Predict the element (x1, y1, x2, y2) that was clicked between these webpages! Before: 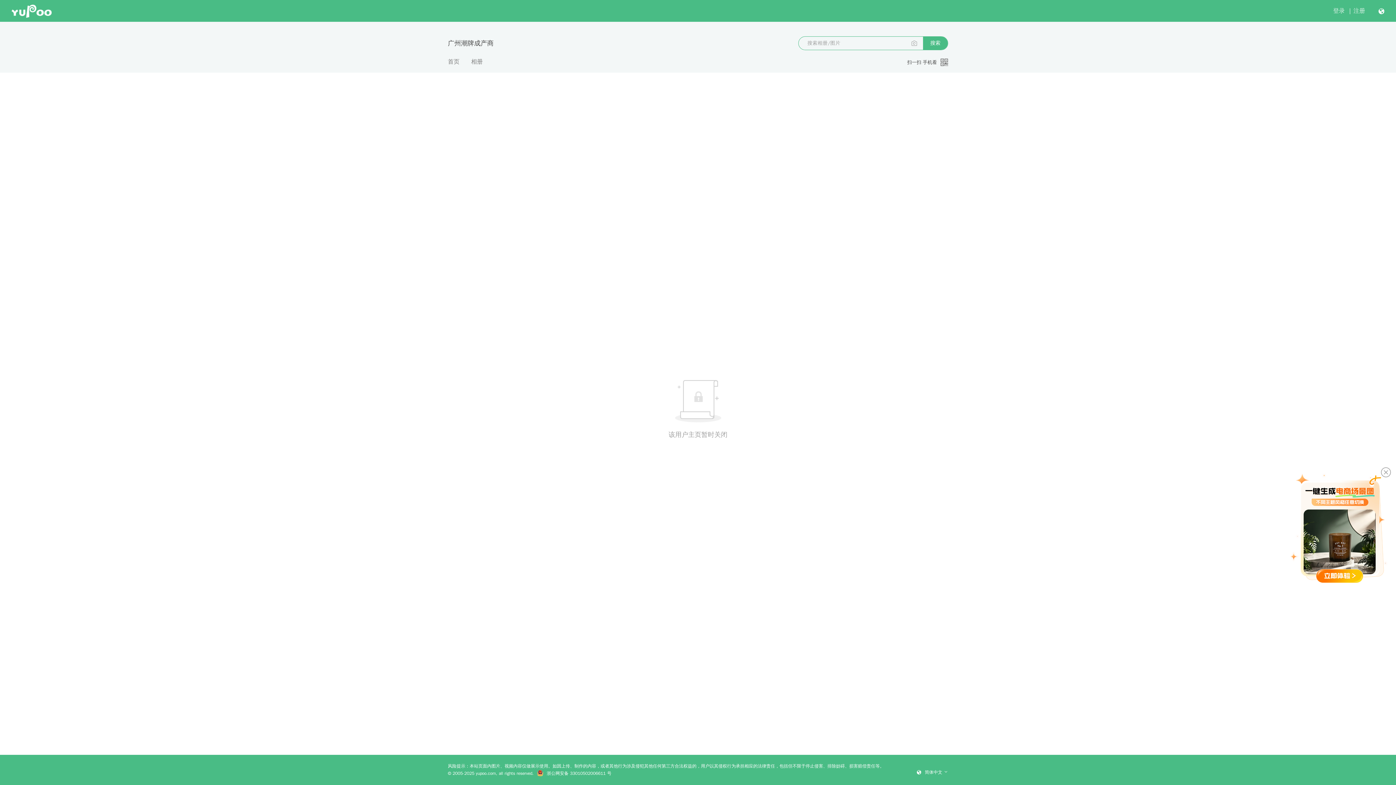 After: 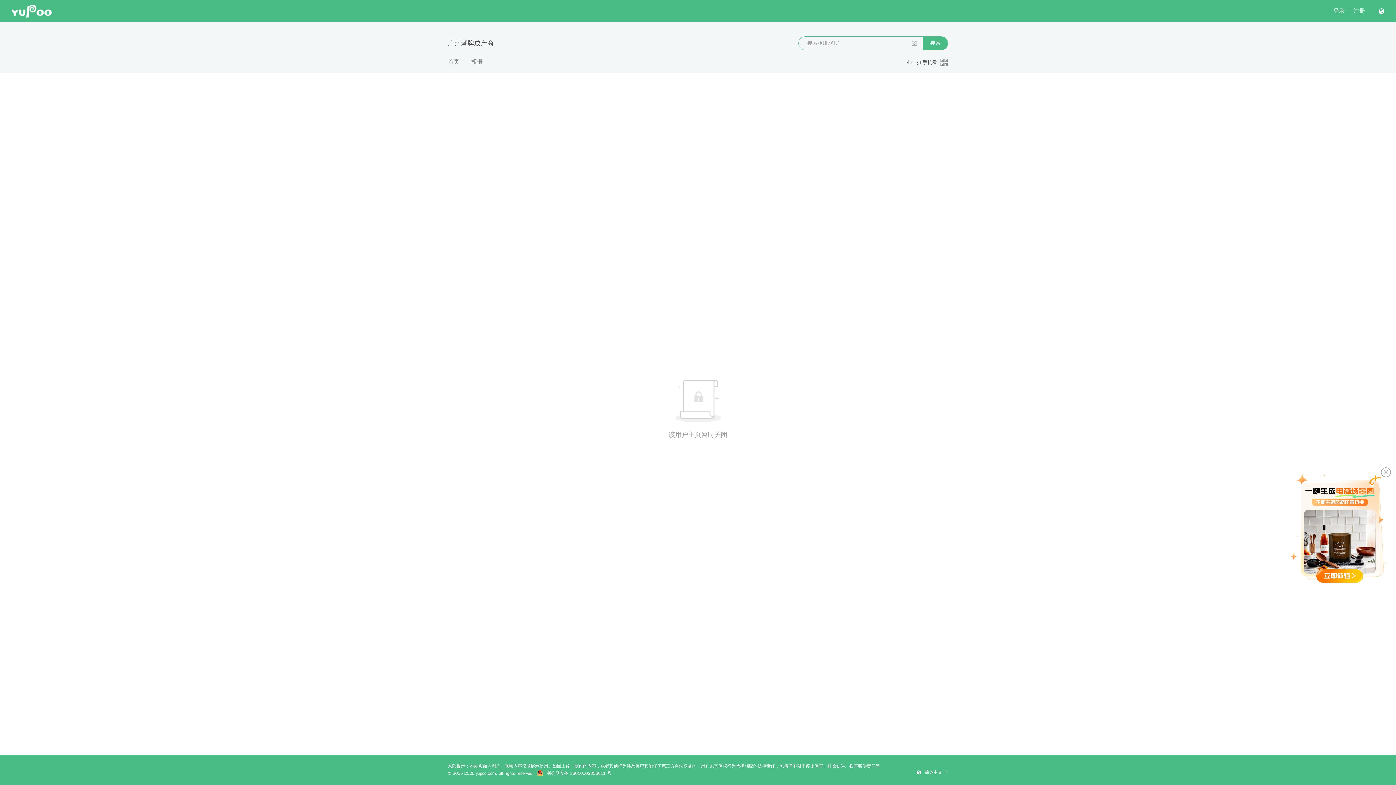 Action: bbox: (1316, 569, 1363, 583)